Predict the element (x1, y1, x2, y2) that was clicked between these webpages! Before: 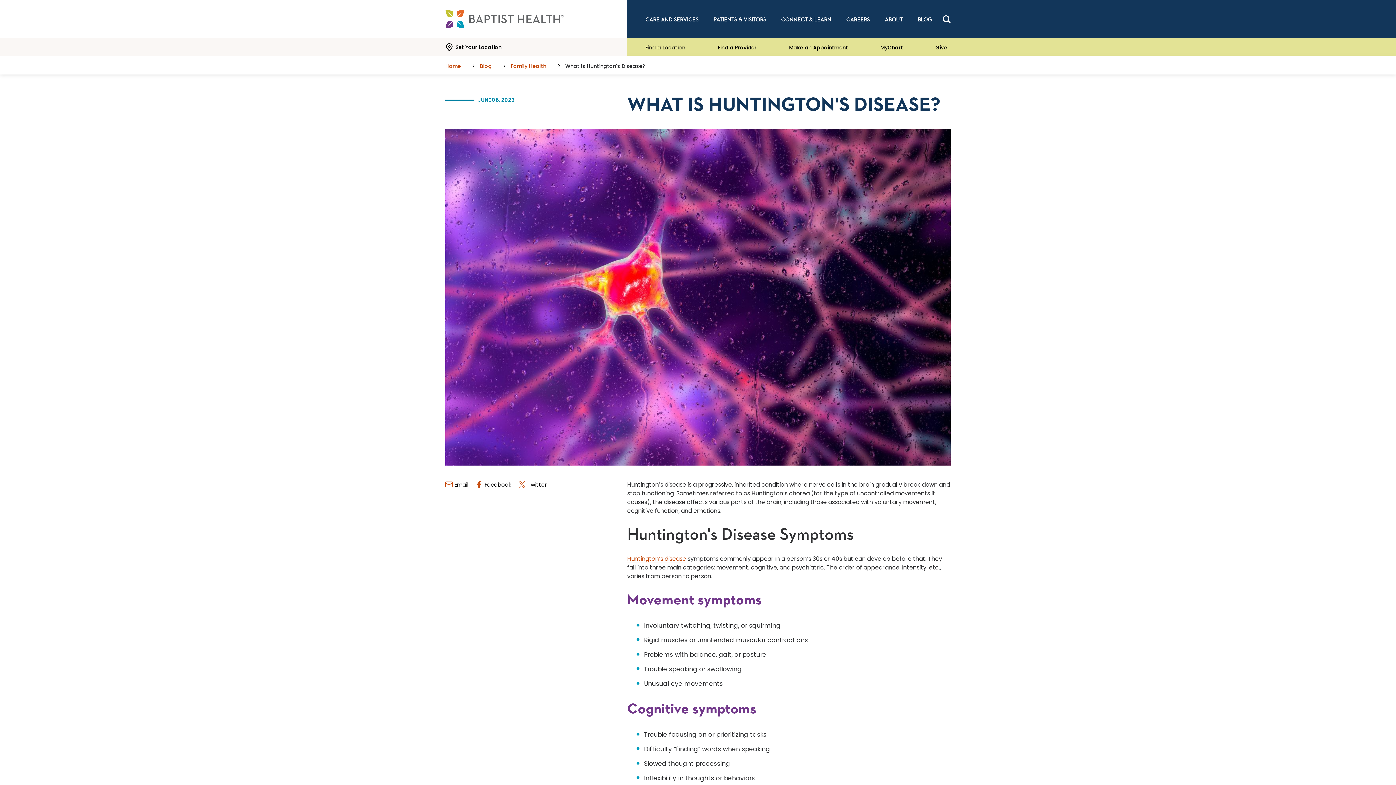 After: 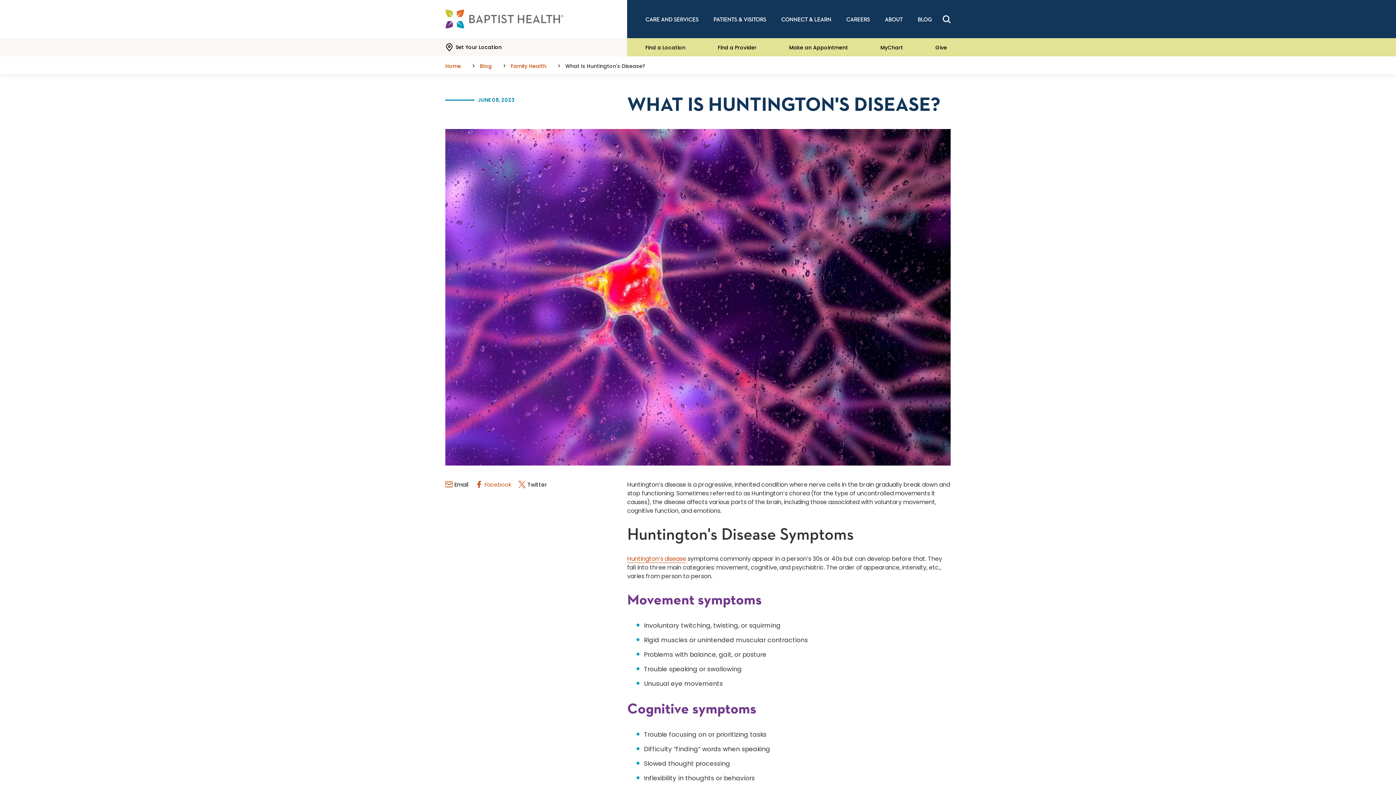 Action: bbox: (475, 480, 511, 489) label: Facebook